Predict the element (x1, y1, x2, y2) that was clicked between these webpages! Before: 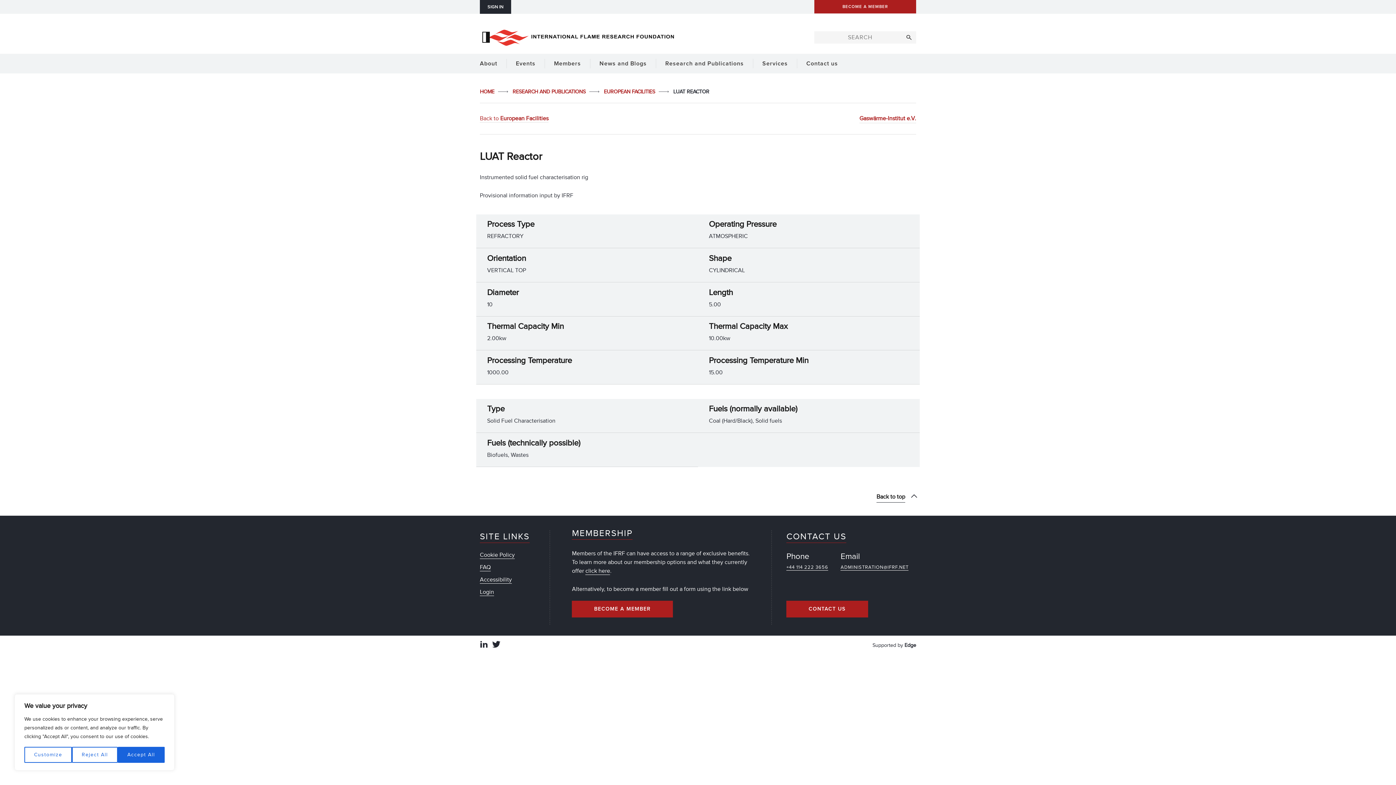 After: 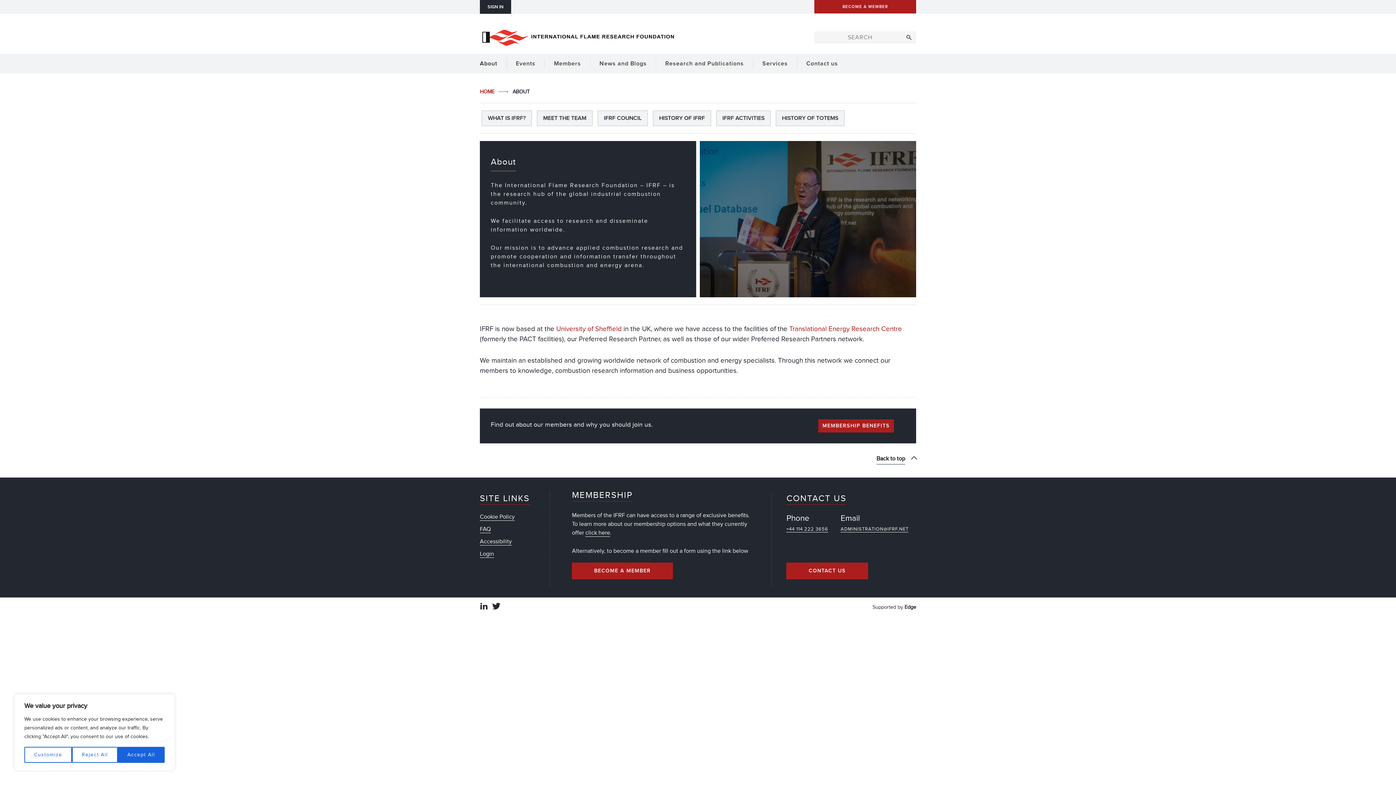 Action: bbox: (480, 53, 506, 73) label: About